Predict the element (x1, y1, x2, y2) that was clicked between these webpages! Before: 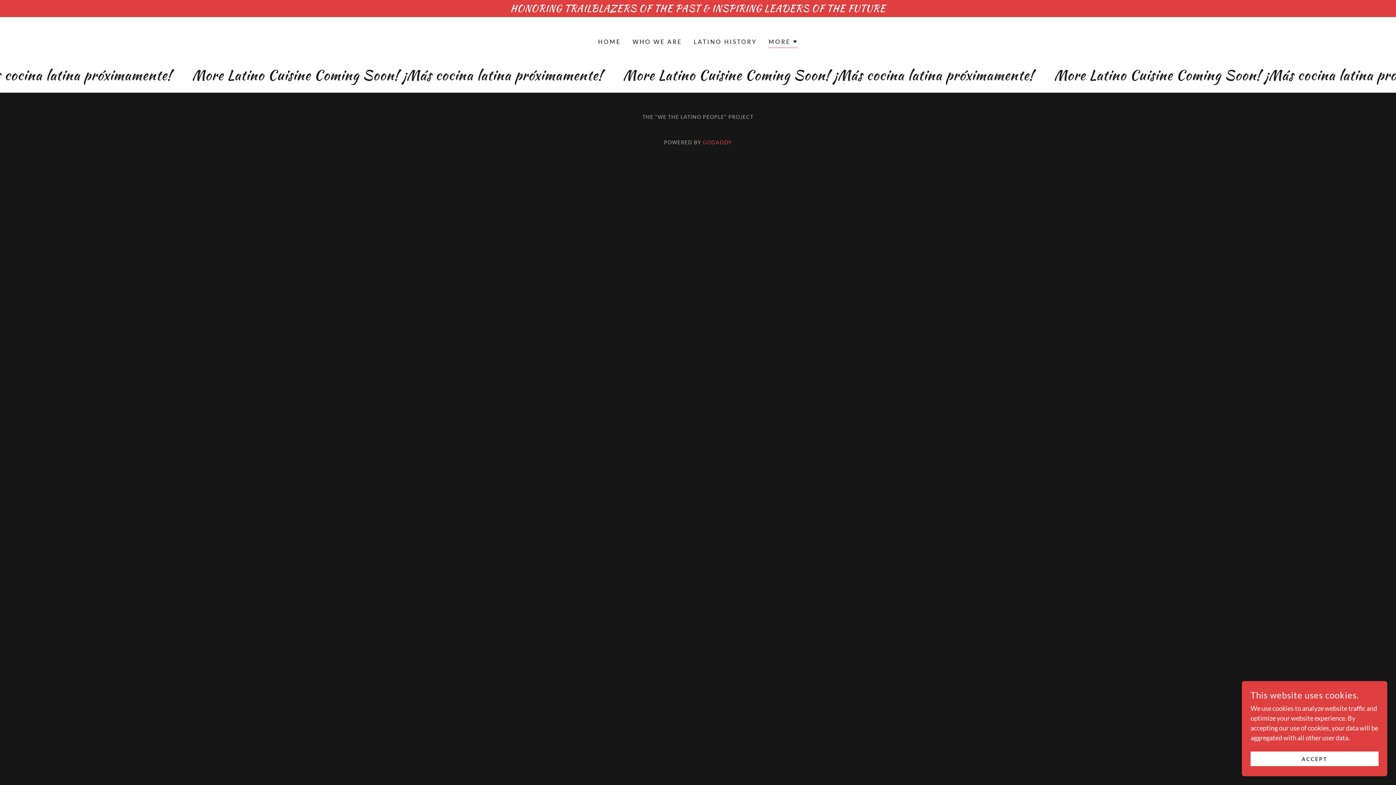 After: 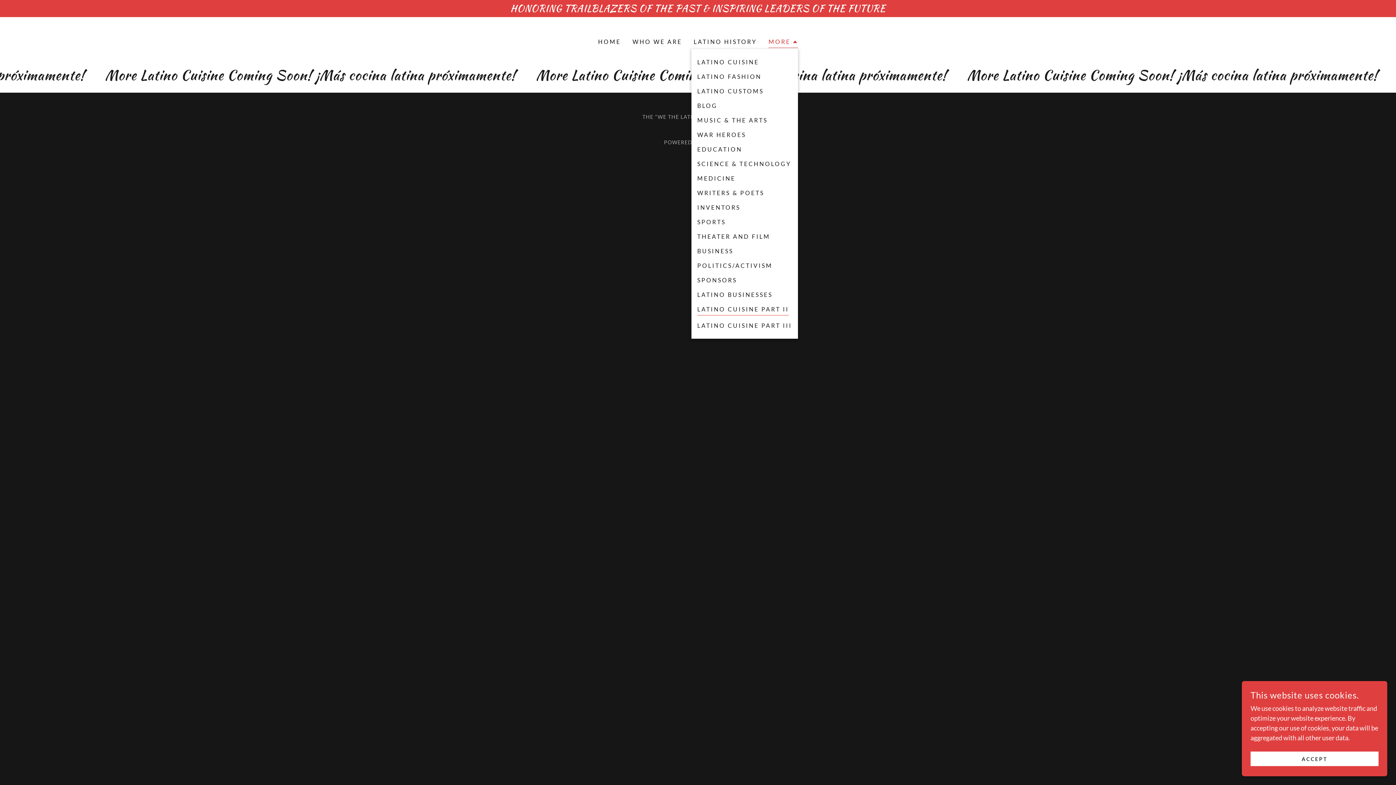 Action: label: MORE bbox: (768, 37, 798, 48)